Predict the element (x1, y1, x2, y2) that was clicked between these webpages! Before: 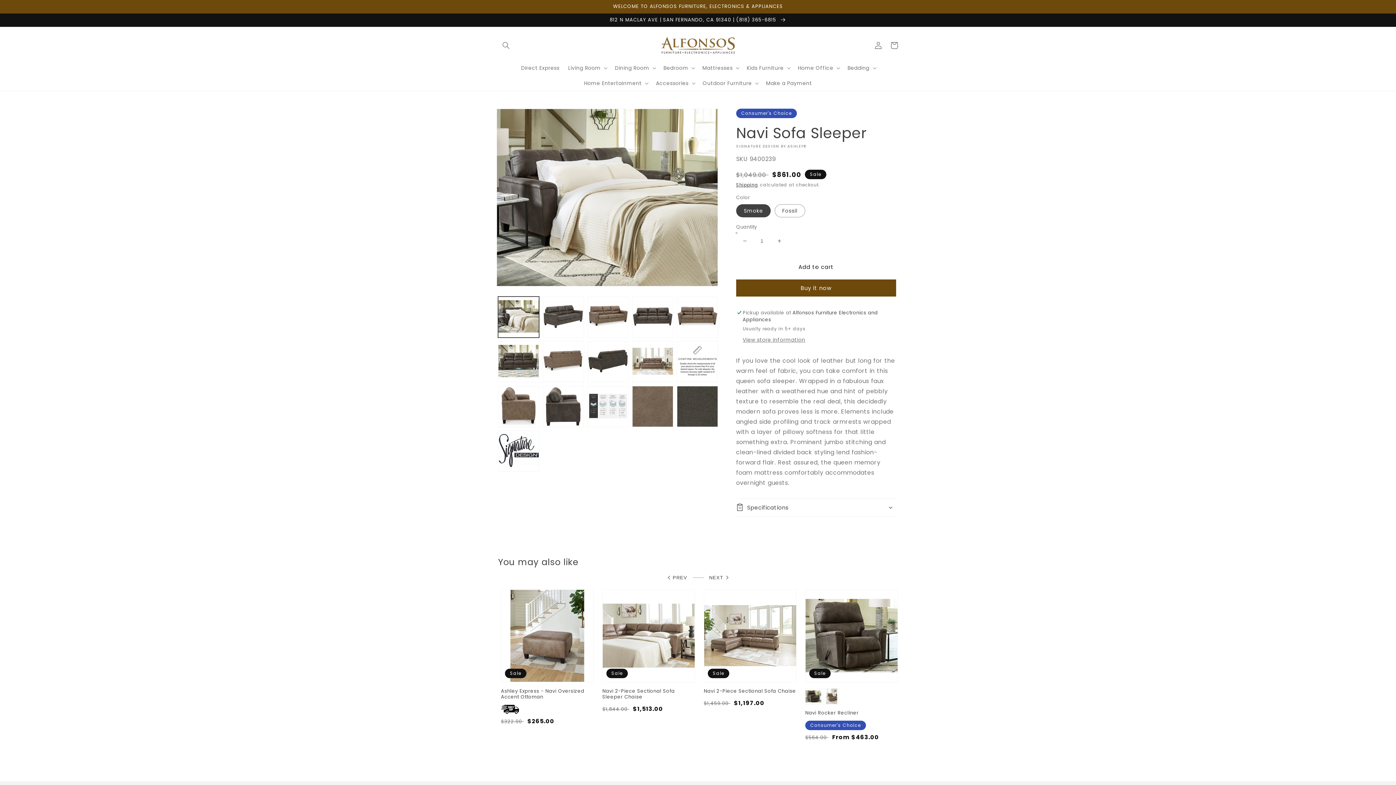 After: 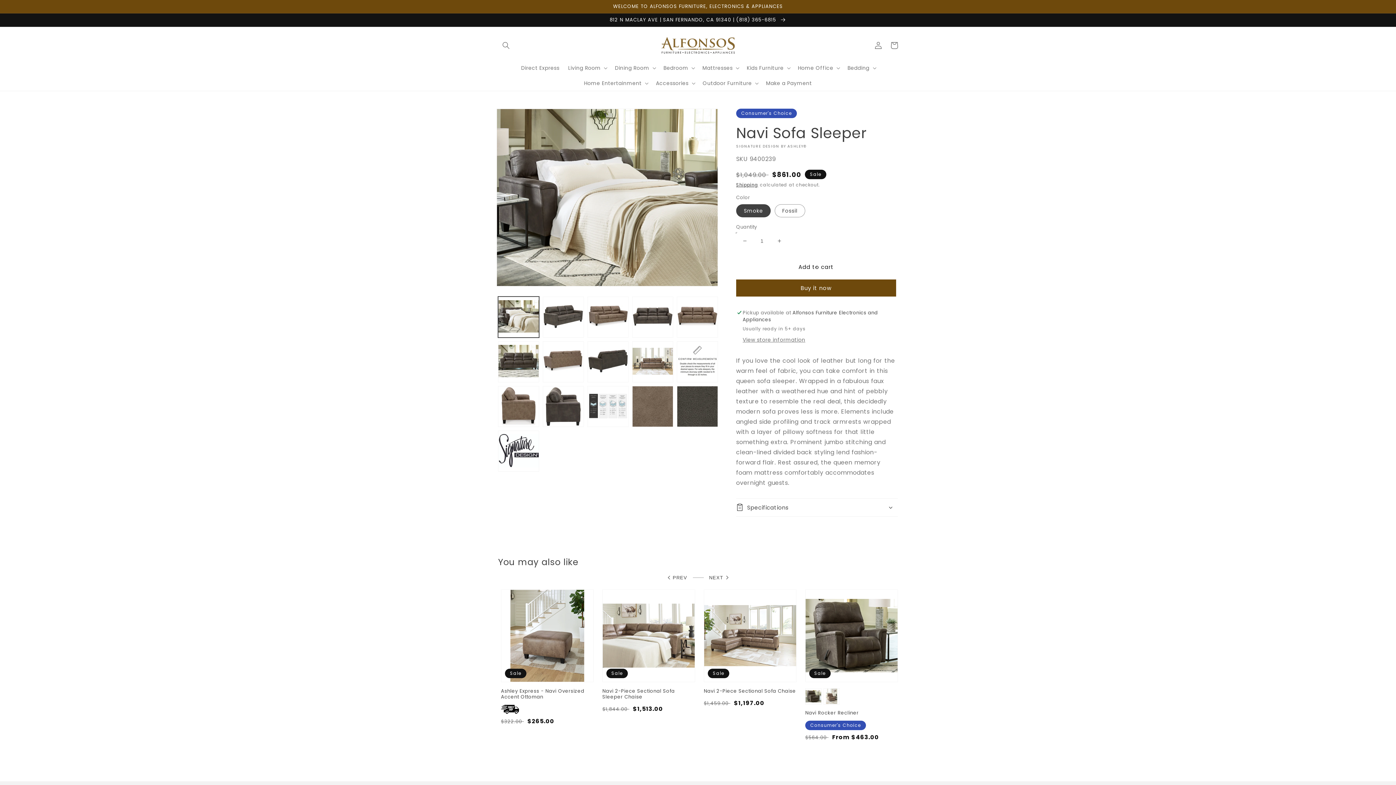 Action: label: Decrease quantity for Navi Sofa Sleeper bbox: (736, 232, 753, 249)